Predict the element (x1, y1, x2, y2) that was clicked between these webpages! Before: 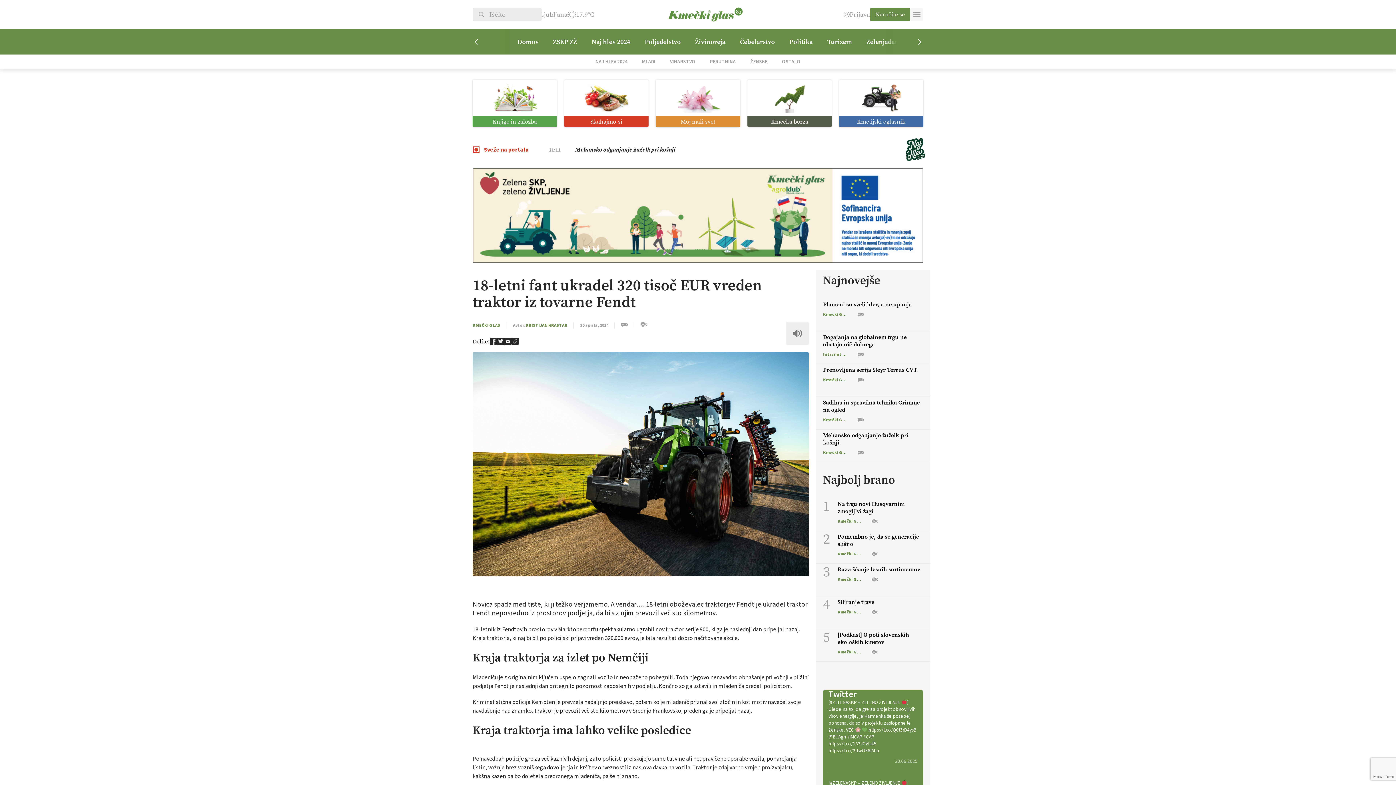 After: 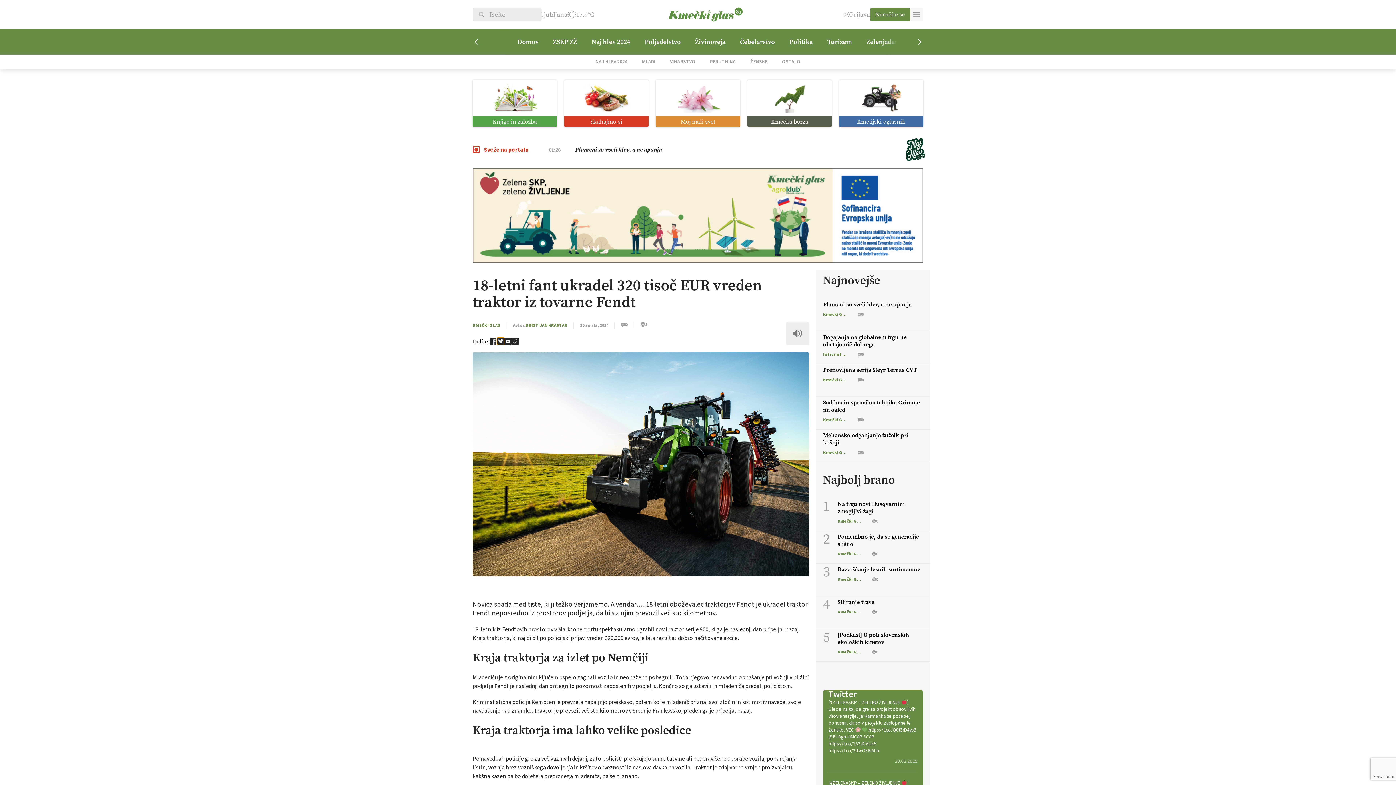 Action: bbox: (497, 337, 504, 345)